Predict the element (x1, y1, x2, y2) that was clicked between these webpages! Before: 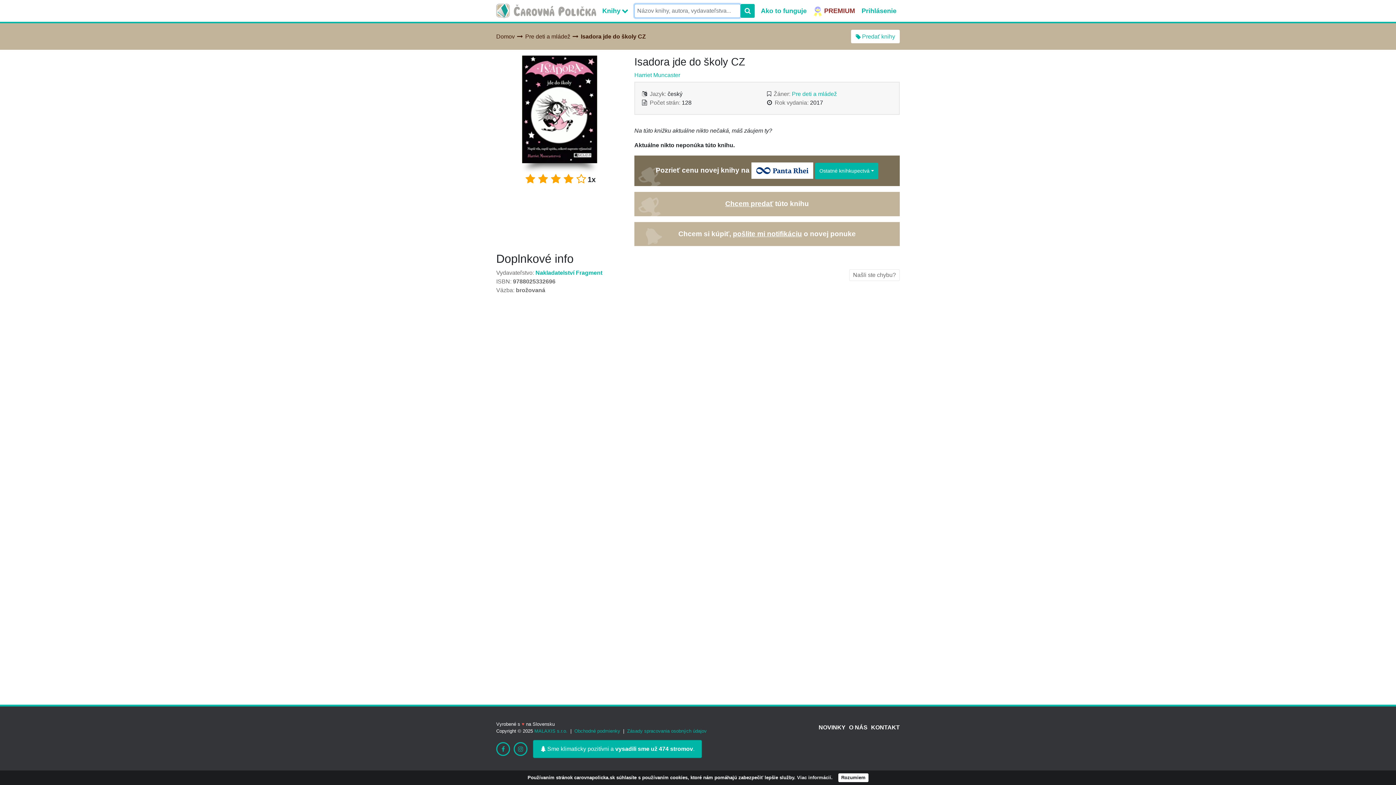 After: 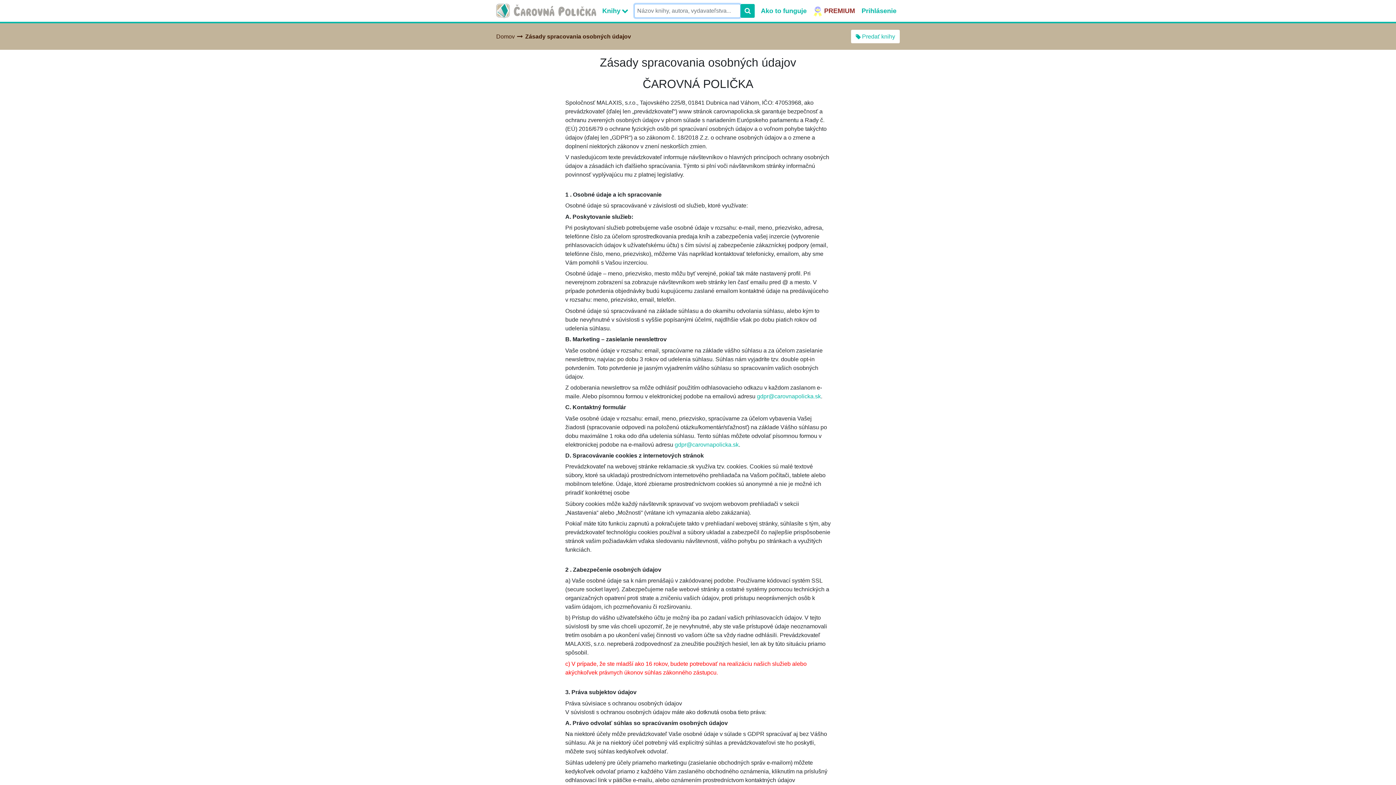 Action: bbox: (627, 728, 706, 734) label: Zásady spracovania osobných údajov